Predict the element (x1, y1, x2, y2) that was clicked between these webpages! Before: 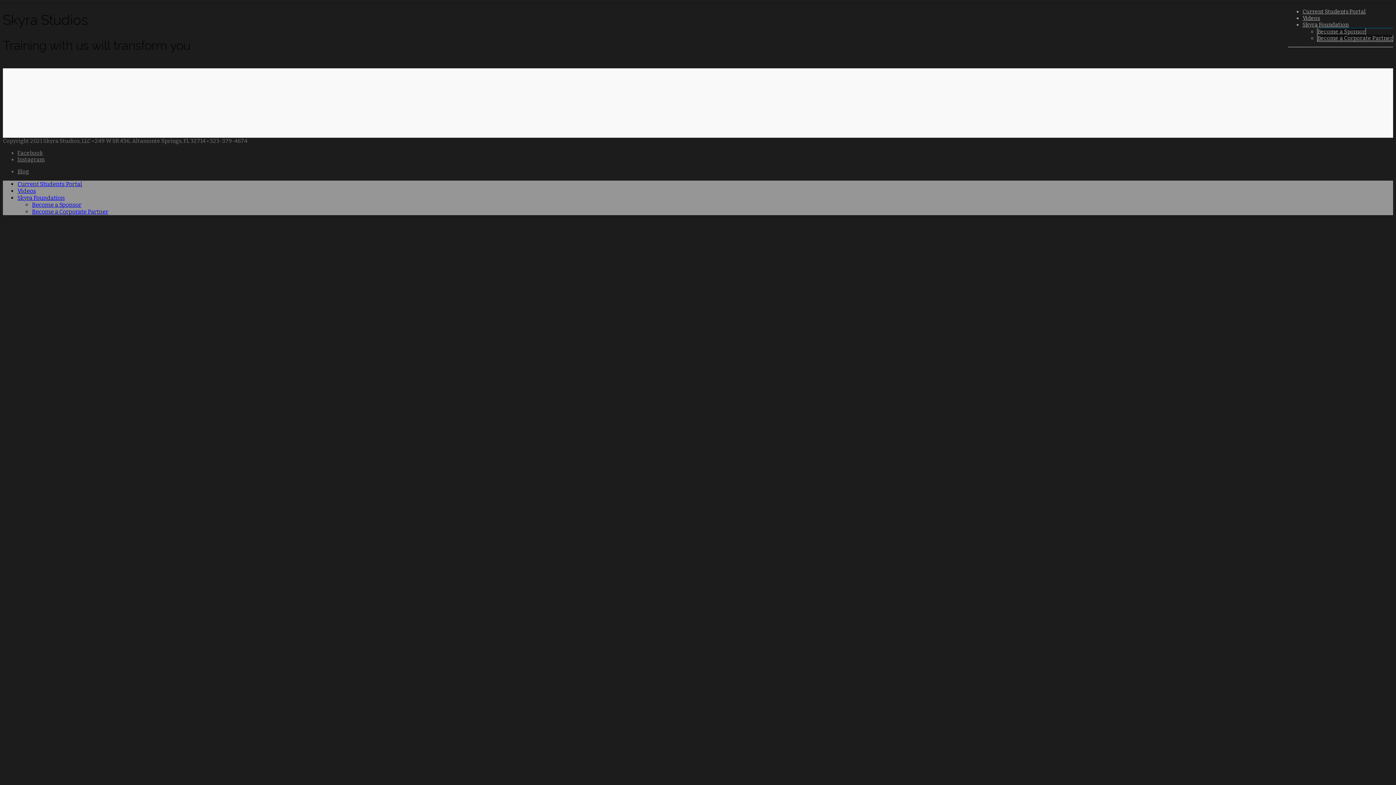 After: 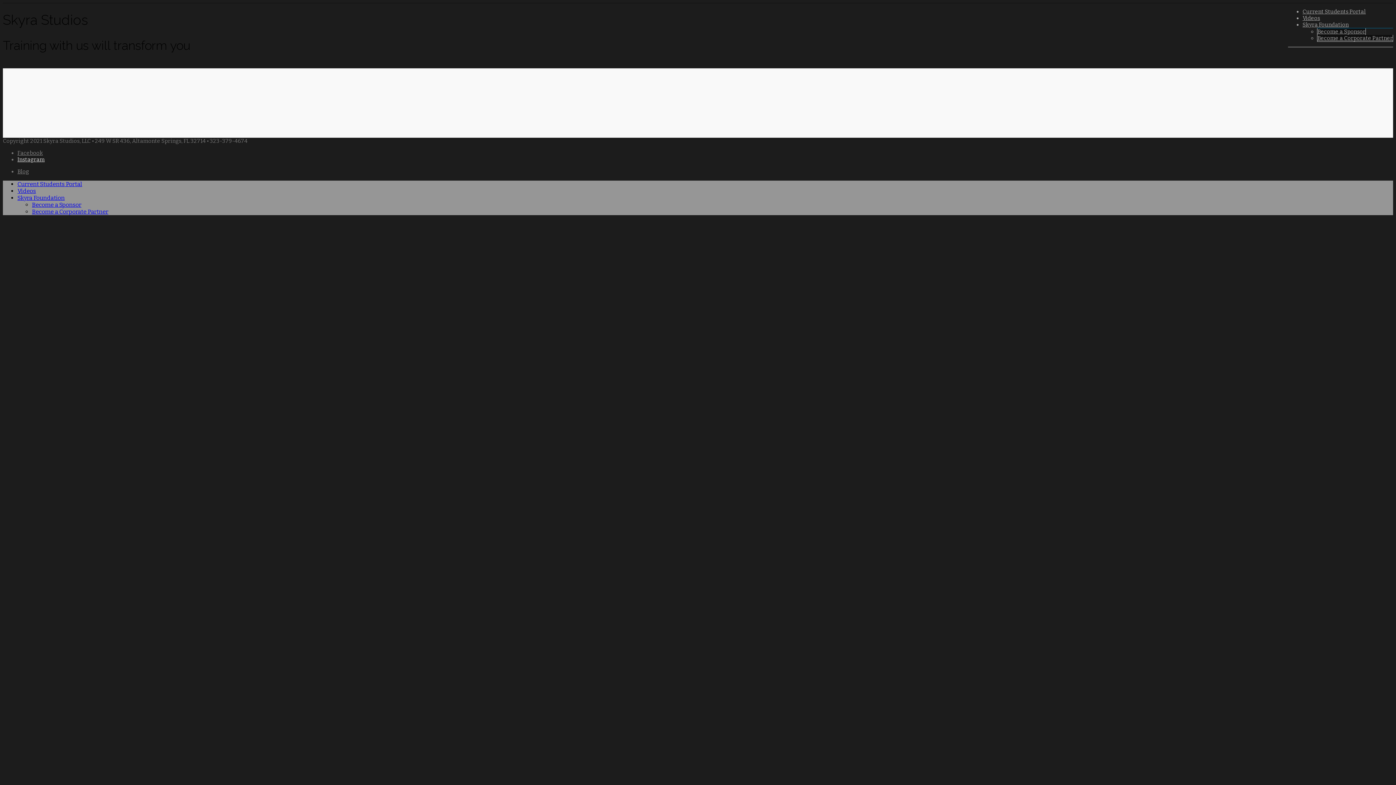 Action: label: Instagram bbox: (17, 156, 44, 162)